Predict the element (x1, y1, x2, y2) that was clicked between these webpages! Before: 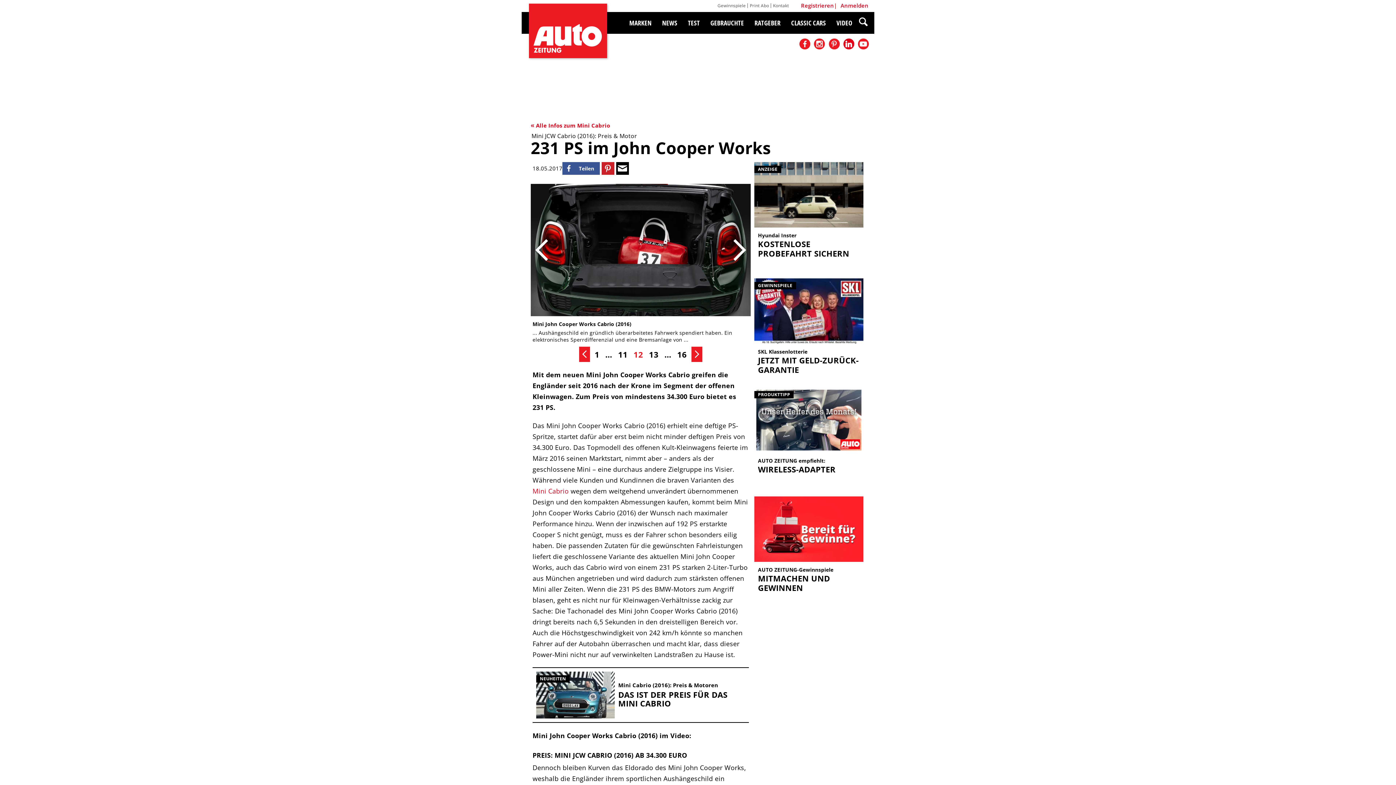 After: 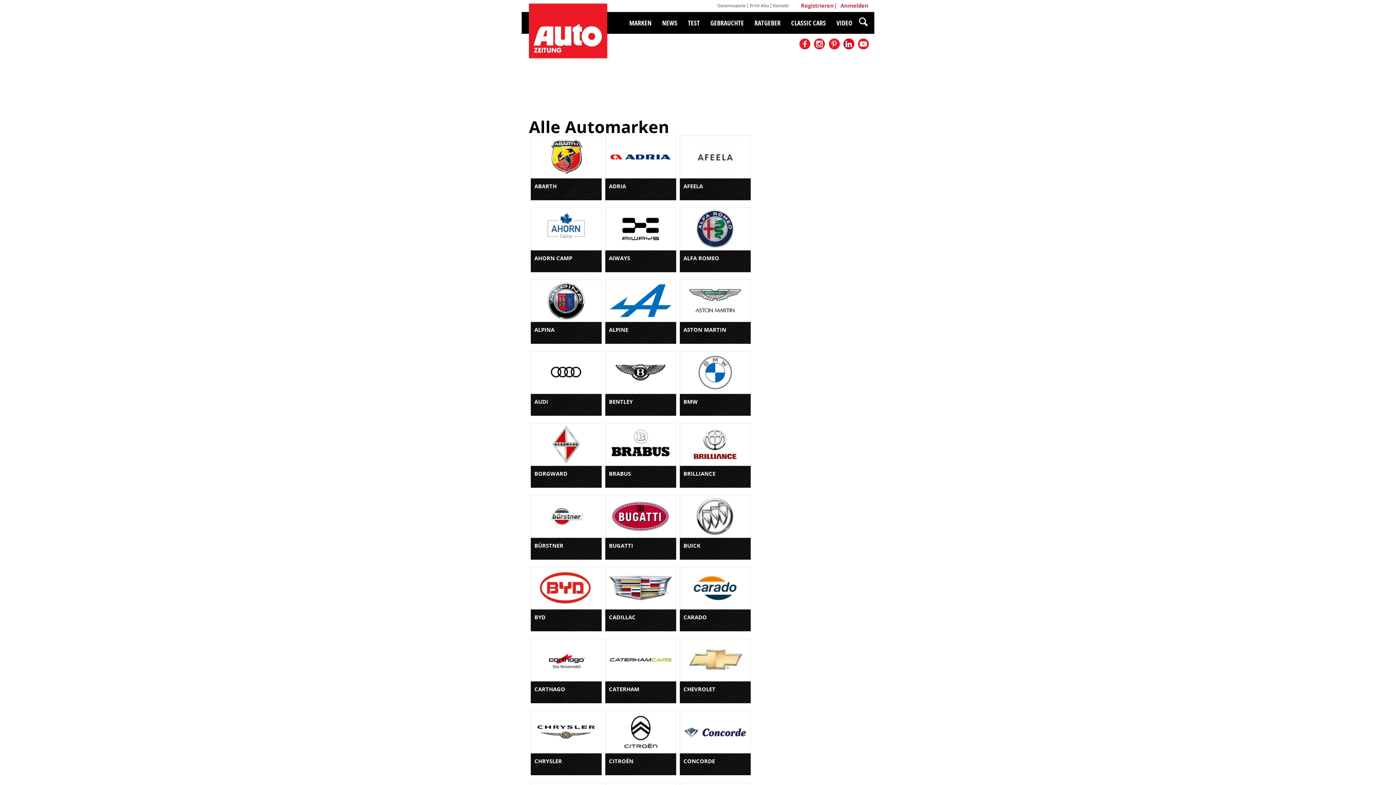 Action: bbox: (623, 12, 656, 33) label: MARKEN